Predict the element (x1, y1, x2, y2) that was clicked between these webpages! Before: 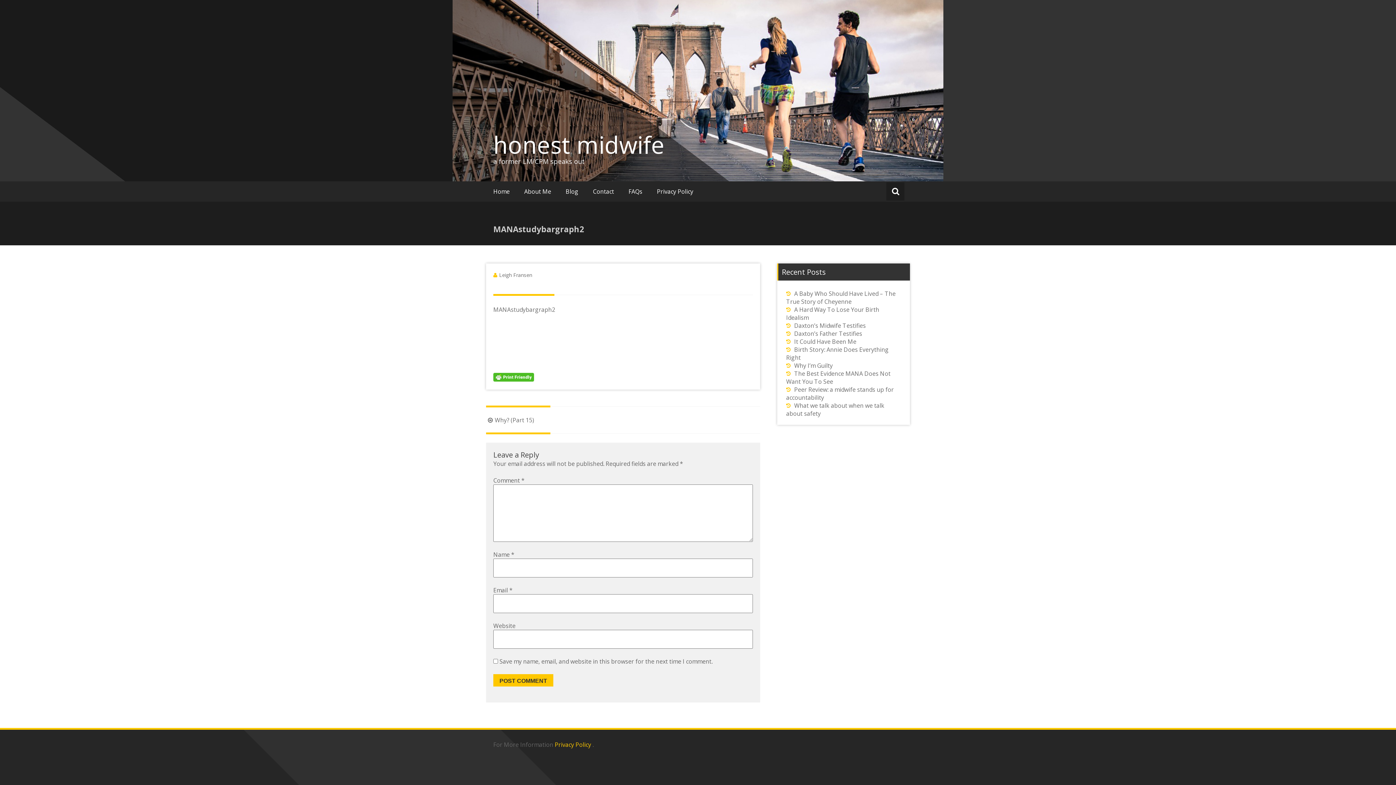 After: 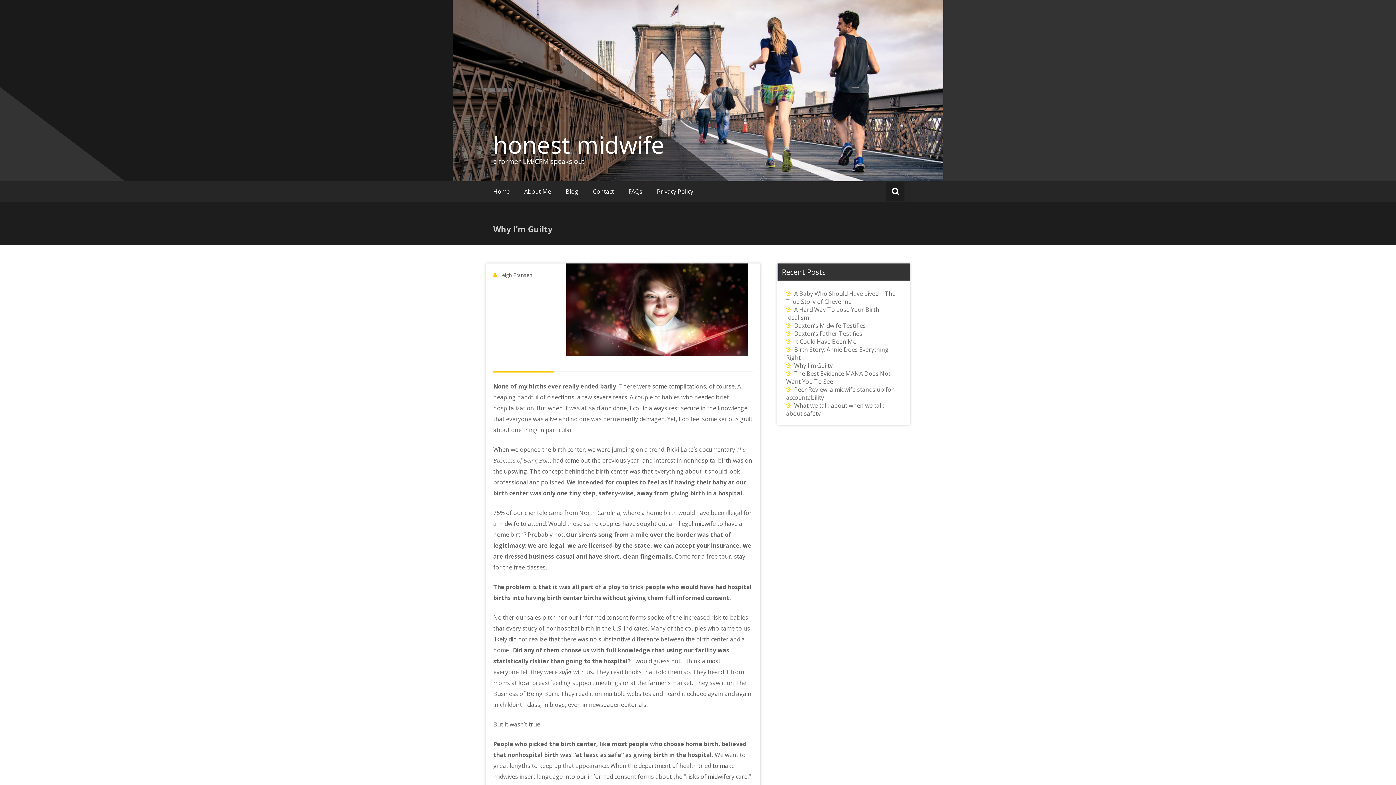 Action: label: Why I’m Guilty bbox: (794, 361, 832, 369)